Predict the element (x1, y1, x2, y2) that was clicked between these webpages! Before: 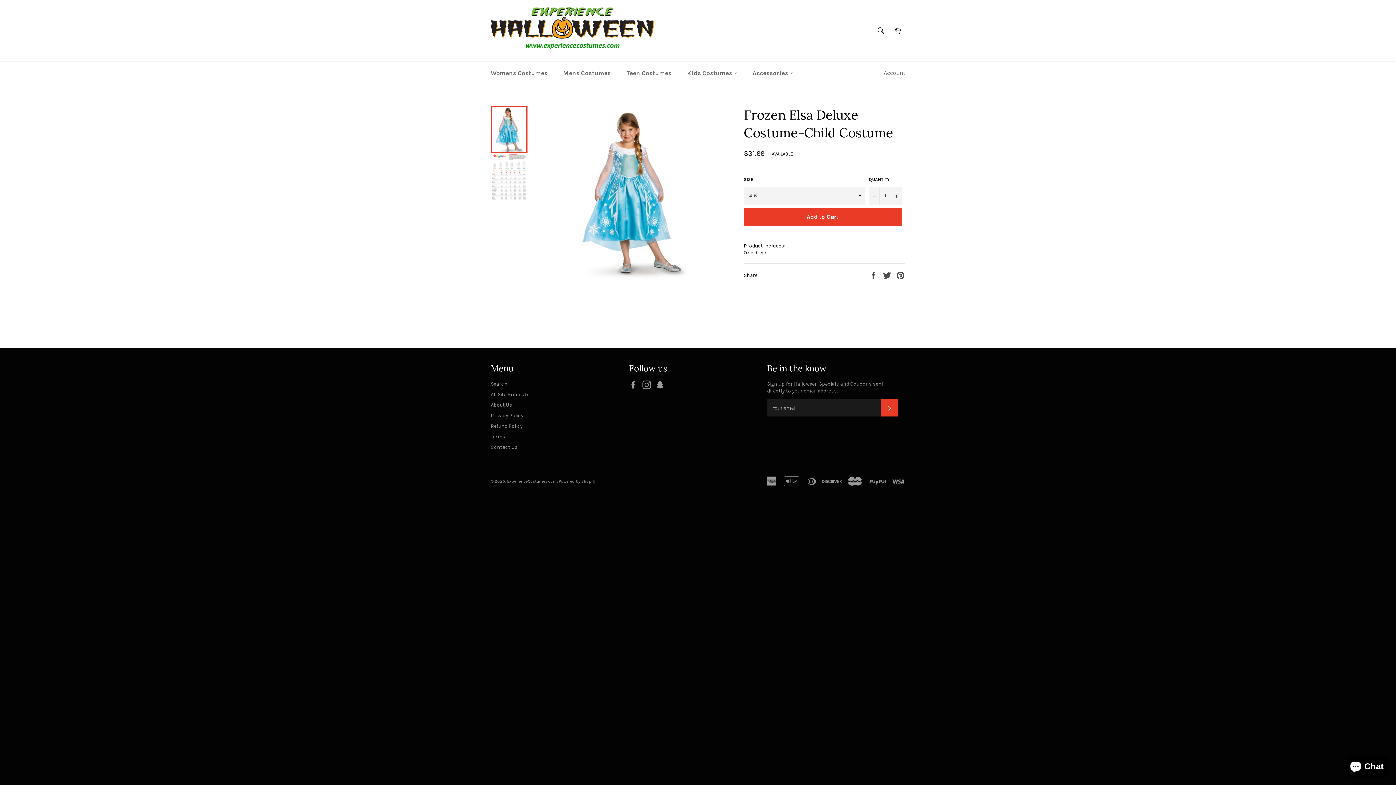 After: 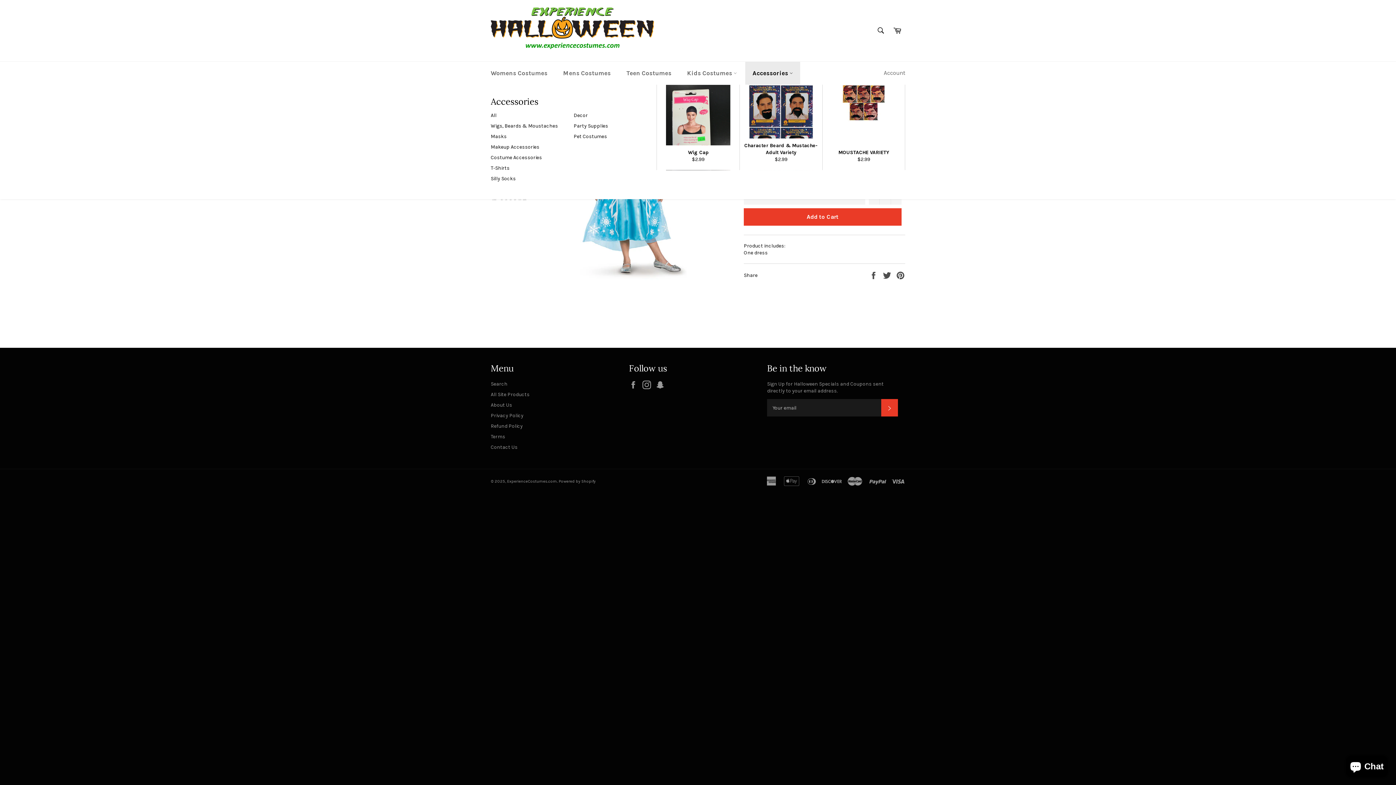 Action: label: Accessories  bbox: (745, 61, 800, 84)